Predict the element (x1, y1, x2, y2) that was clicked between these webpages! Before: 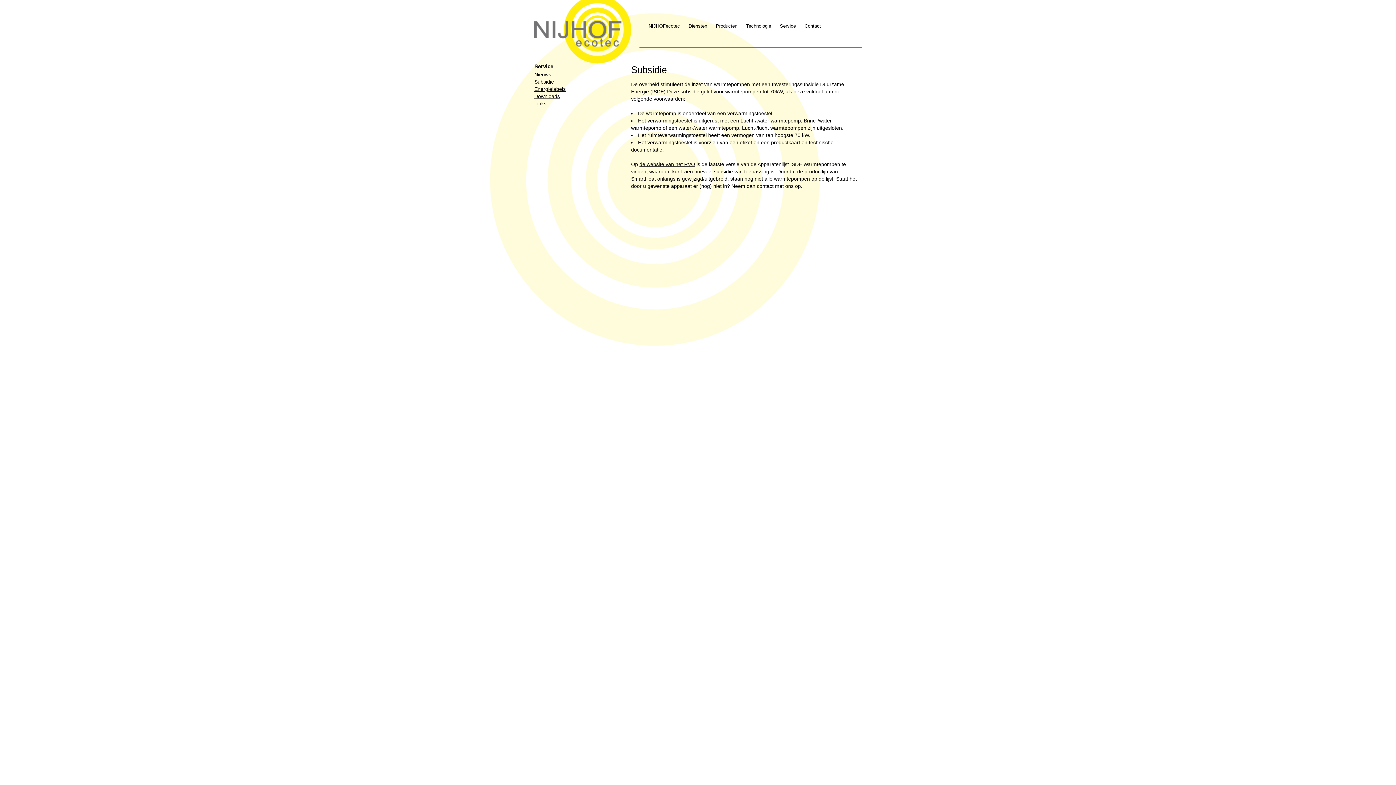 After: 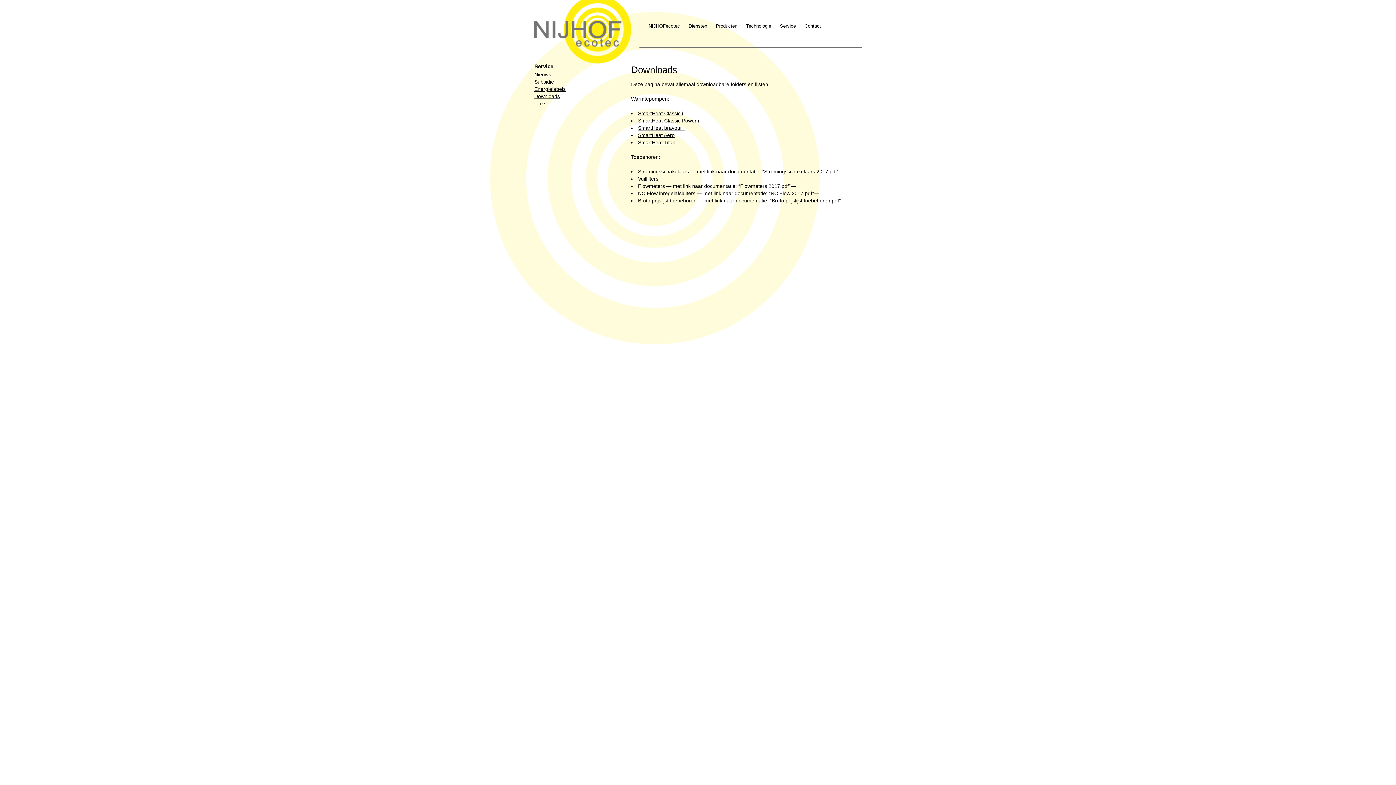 Action: label: Downloads bbox: (534, 93, 560, 99)